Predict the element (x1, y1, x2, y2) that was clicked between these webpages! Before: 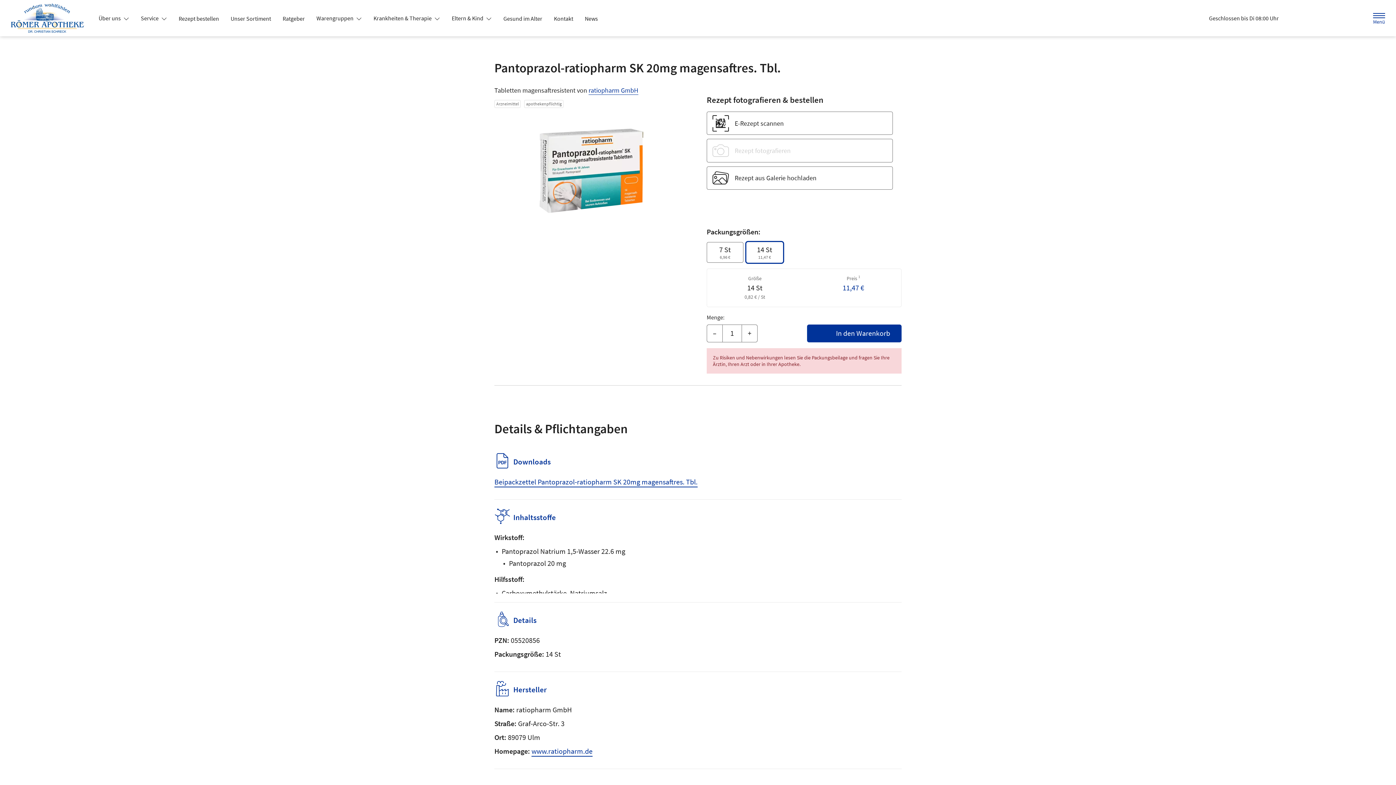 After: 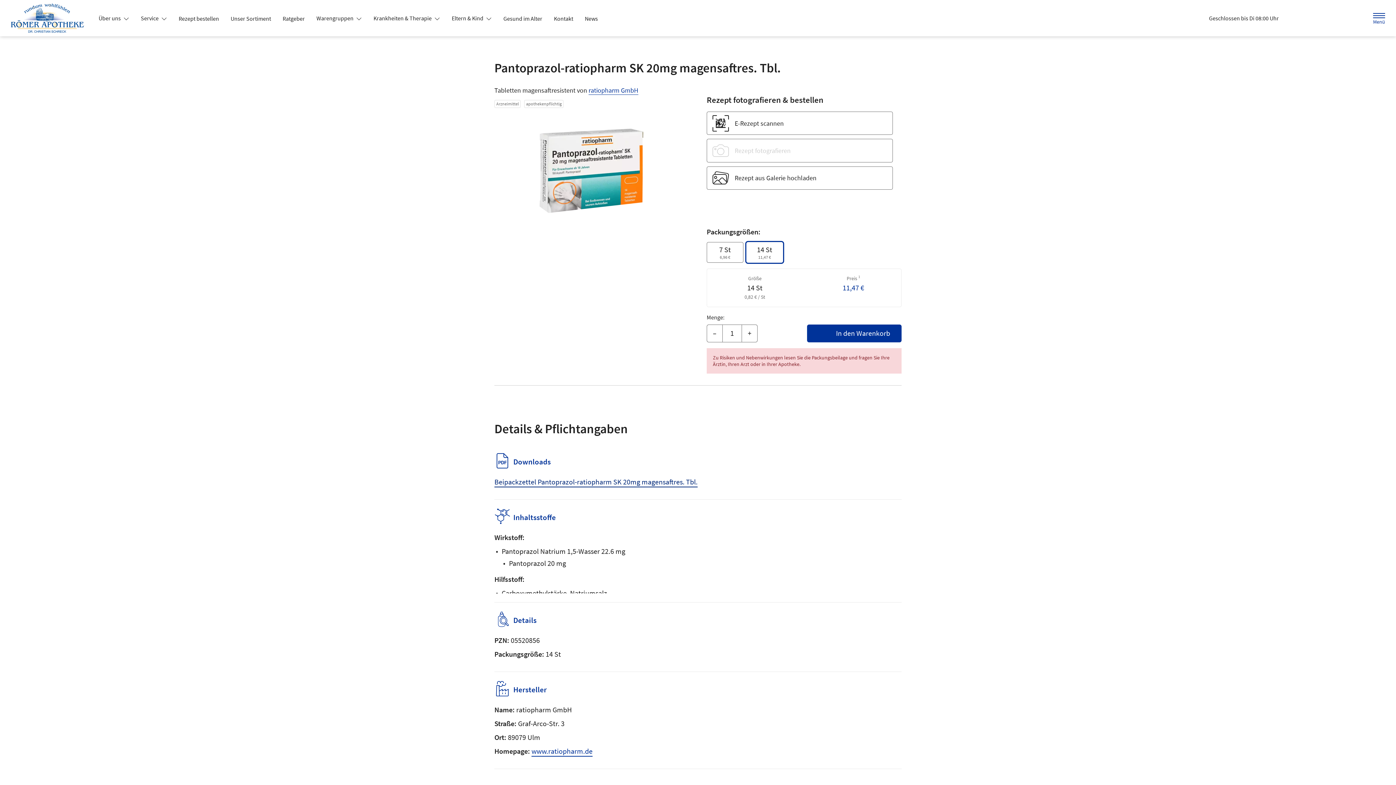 Action: bbox: (494, 477, 697, 486) label: Beipackzettel Pantoprazol-ratiopharm SK 20mg magensaftres. Tbl.